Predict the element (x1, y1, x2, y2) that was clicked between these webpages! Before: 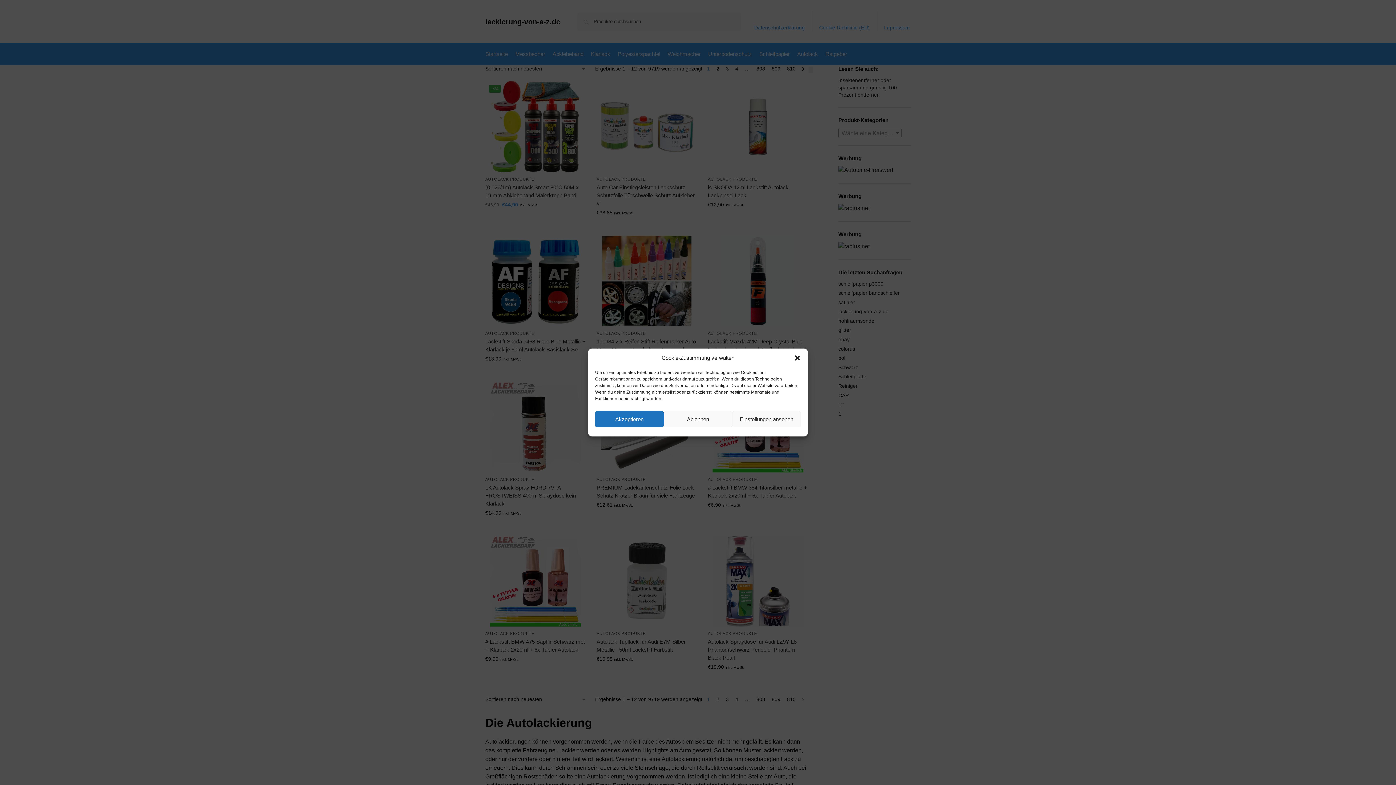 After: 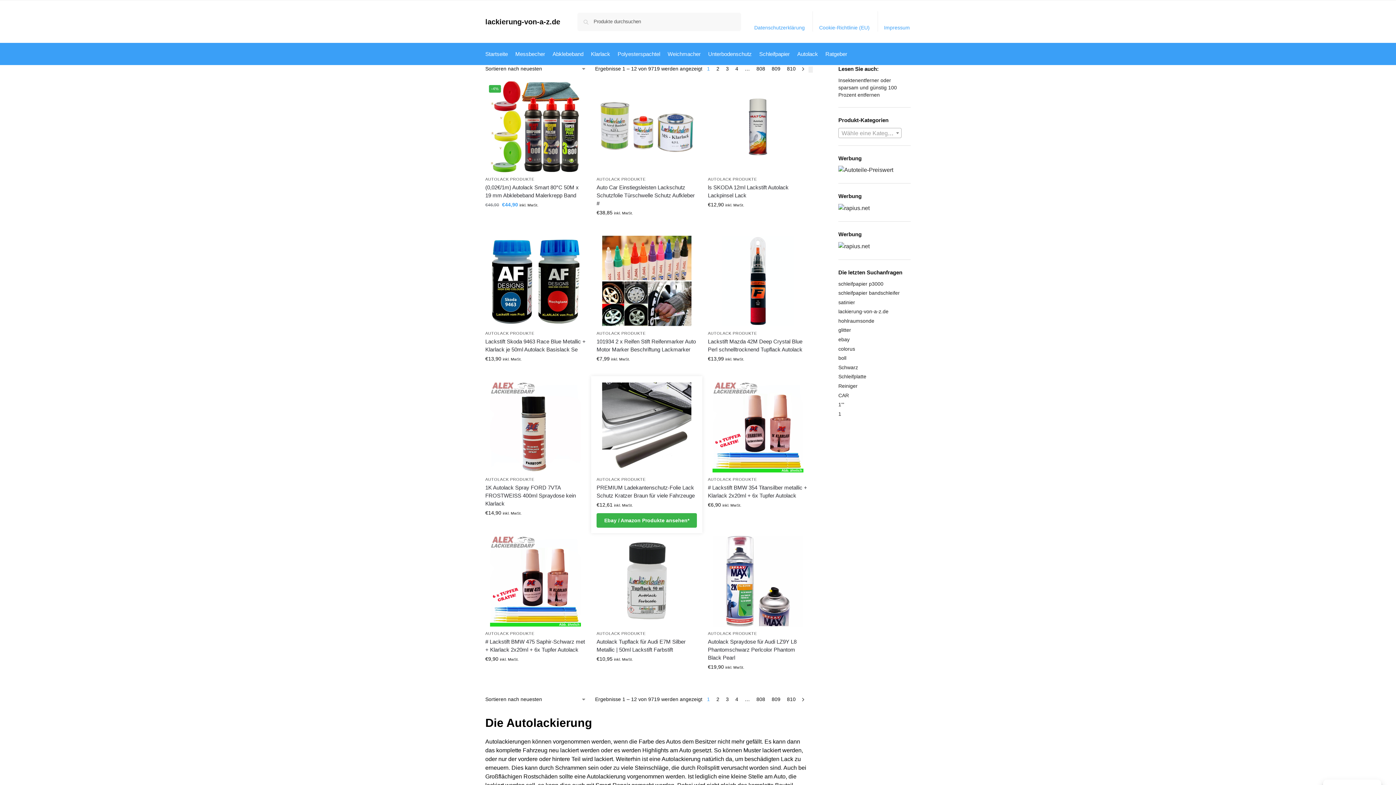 Action: bbox: (663, 411, 732, 427) label: Ablehnen